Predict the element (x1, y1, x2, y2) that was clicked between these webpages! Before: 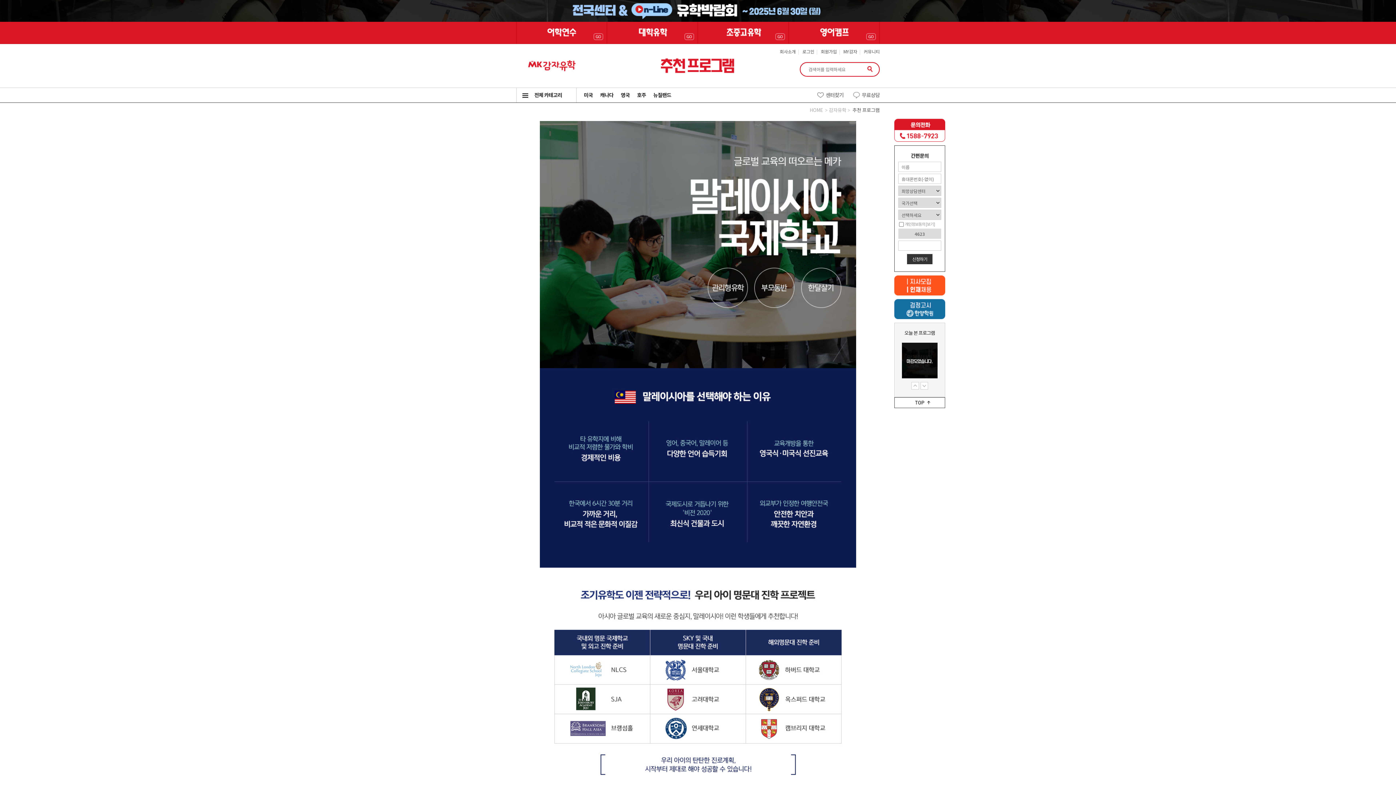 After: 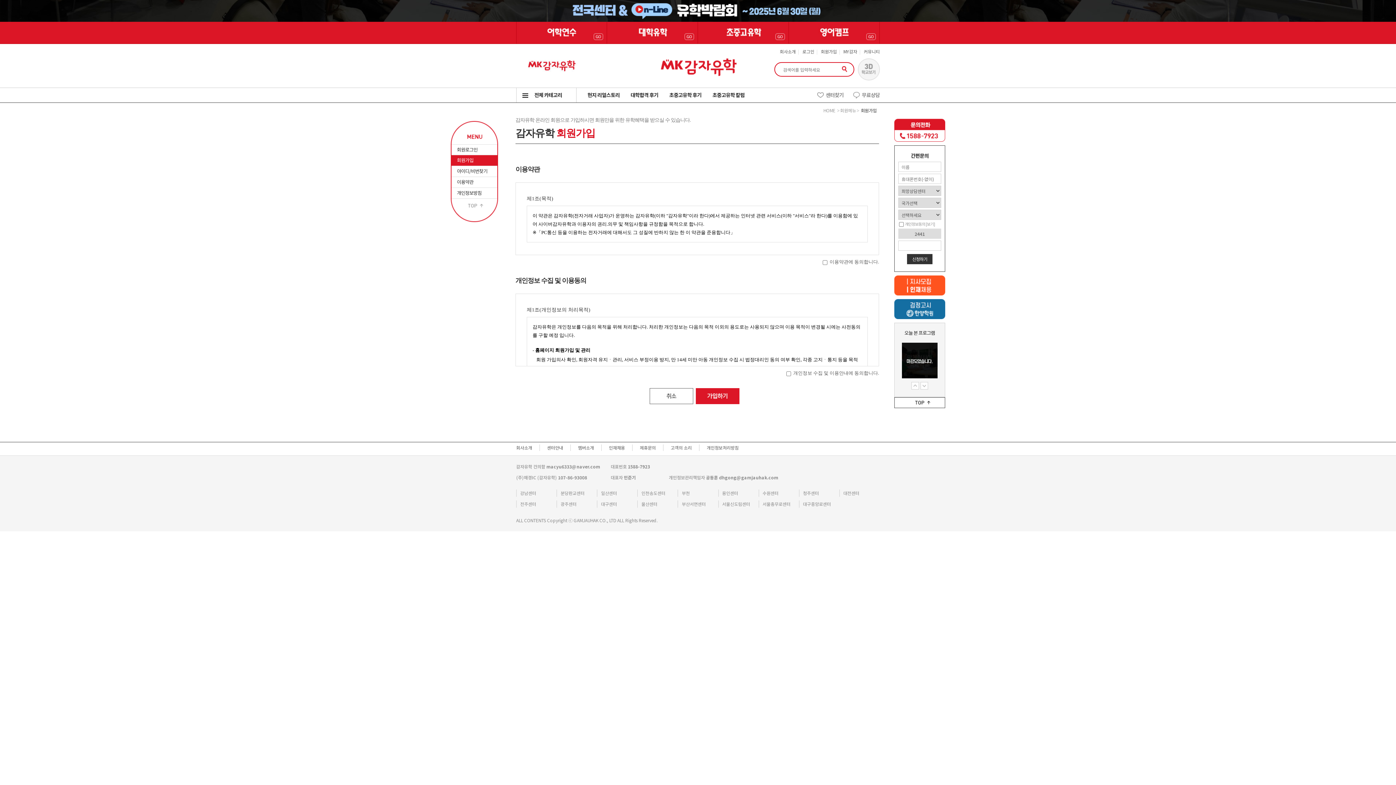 Action: label: 회원가입 bbox: (821, 48, 837, 54)